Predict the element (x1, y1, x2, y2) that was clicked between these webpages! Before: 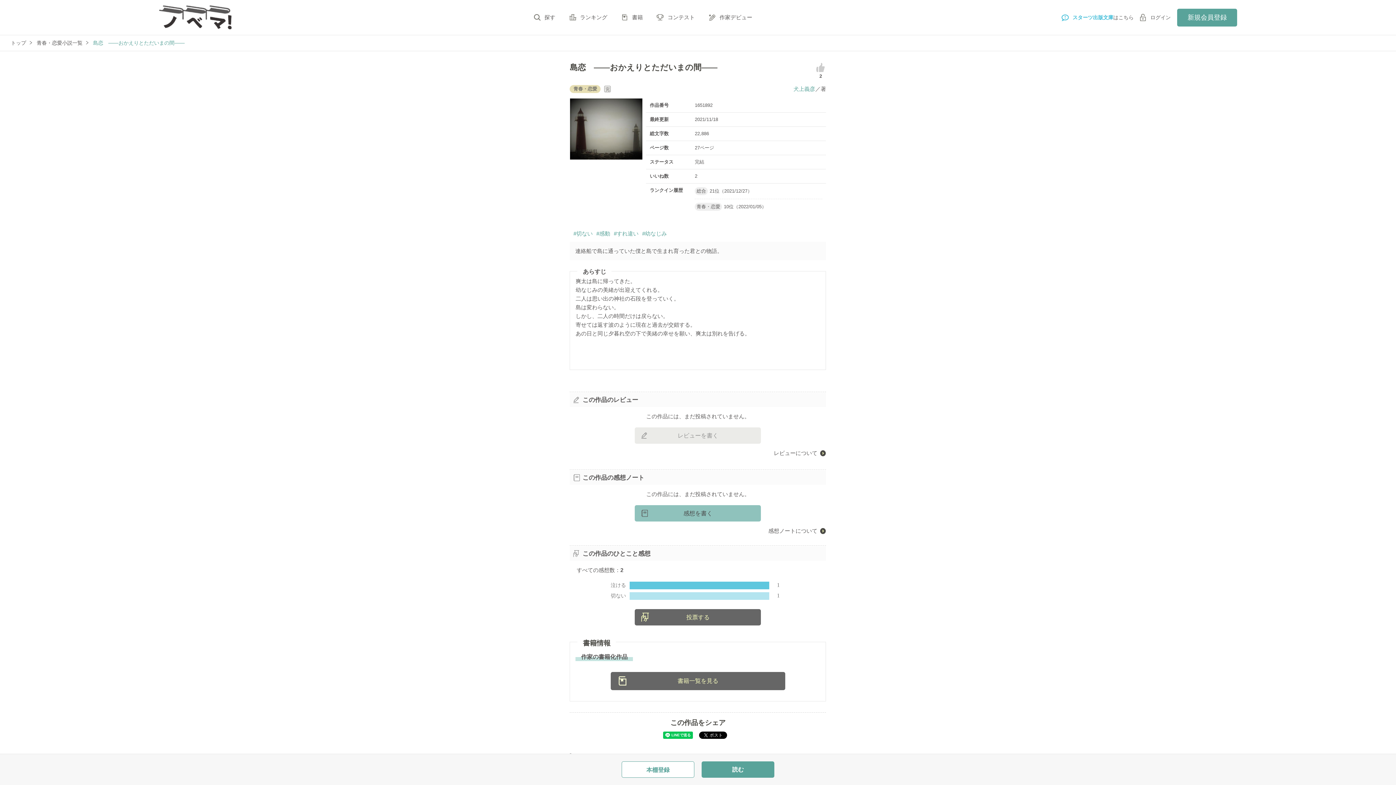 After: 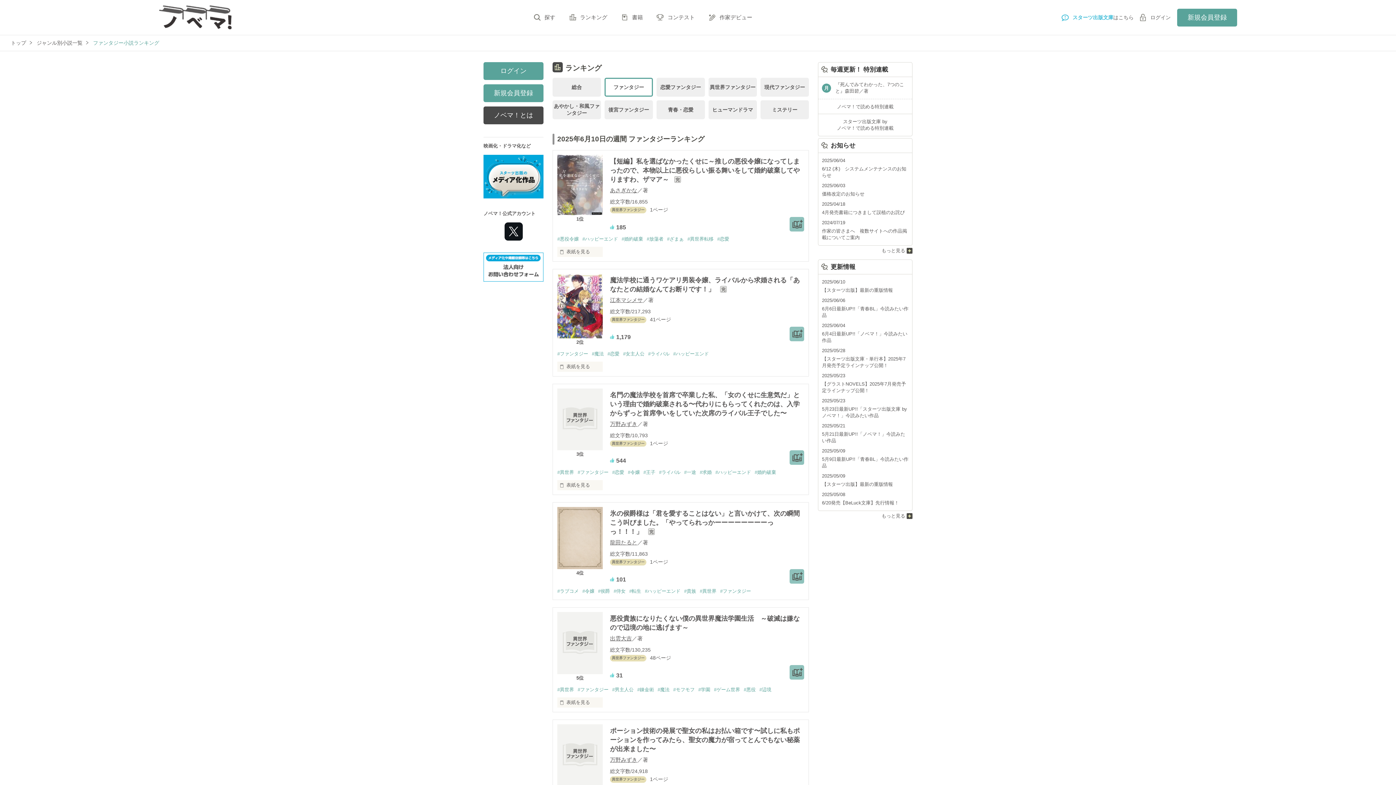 Action: bbox: (569, 14, 607, 20) label: ランキング